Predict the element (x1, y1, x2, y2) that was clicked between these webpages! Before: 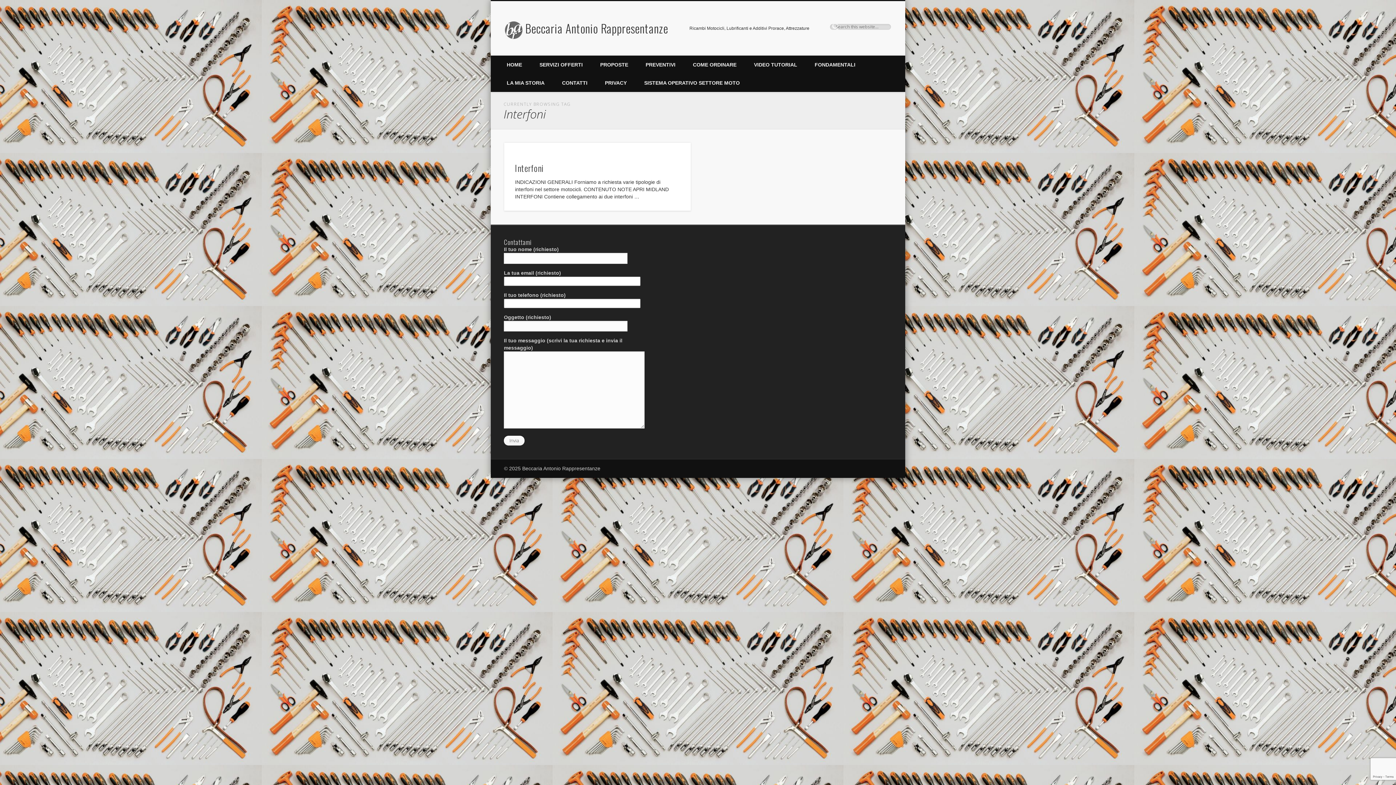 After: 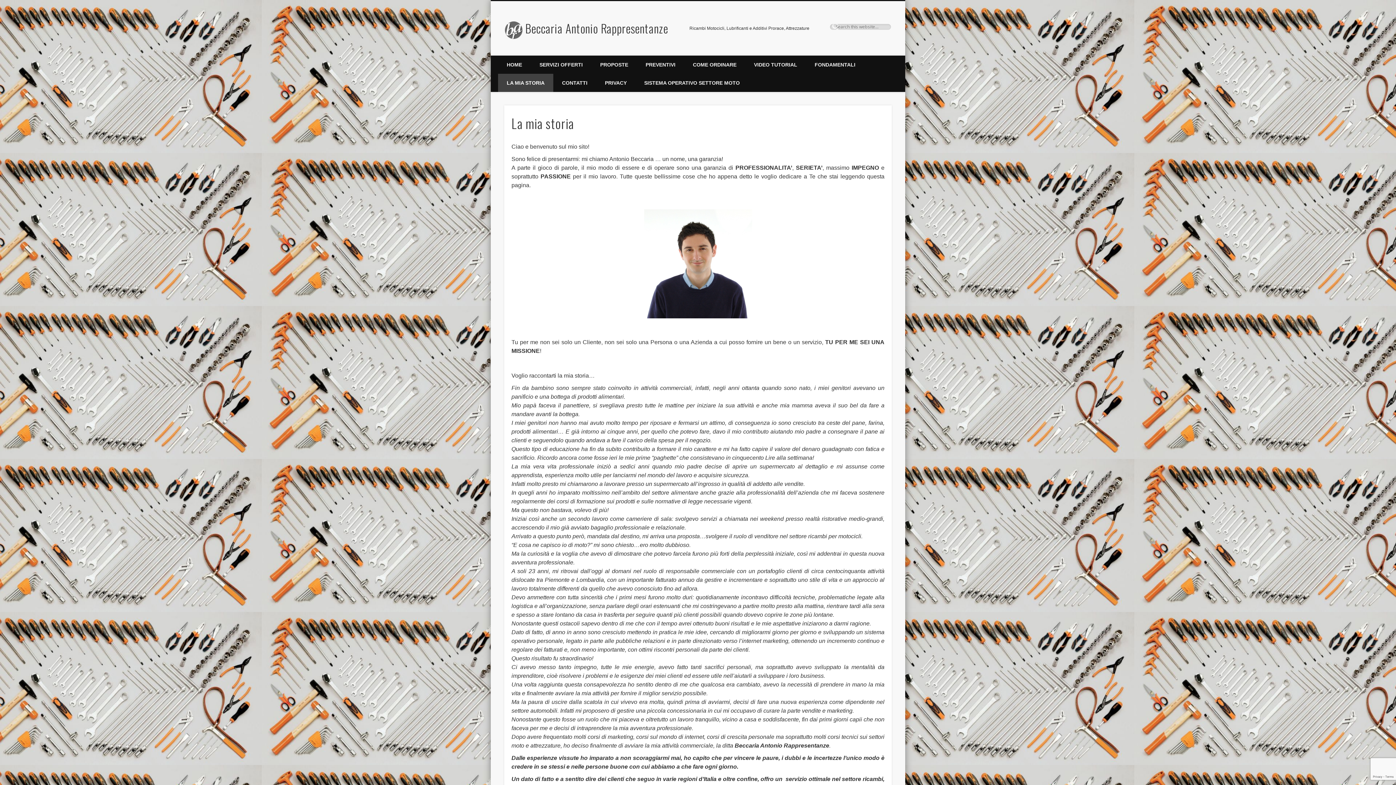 Action: bbox: (498, 73, 553, 92) label: LA MIA STORIA